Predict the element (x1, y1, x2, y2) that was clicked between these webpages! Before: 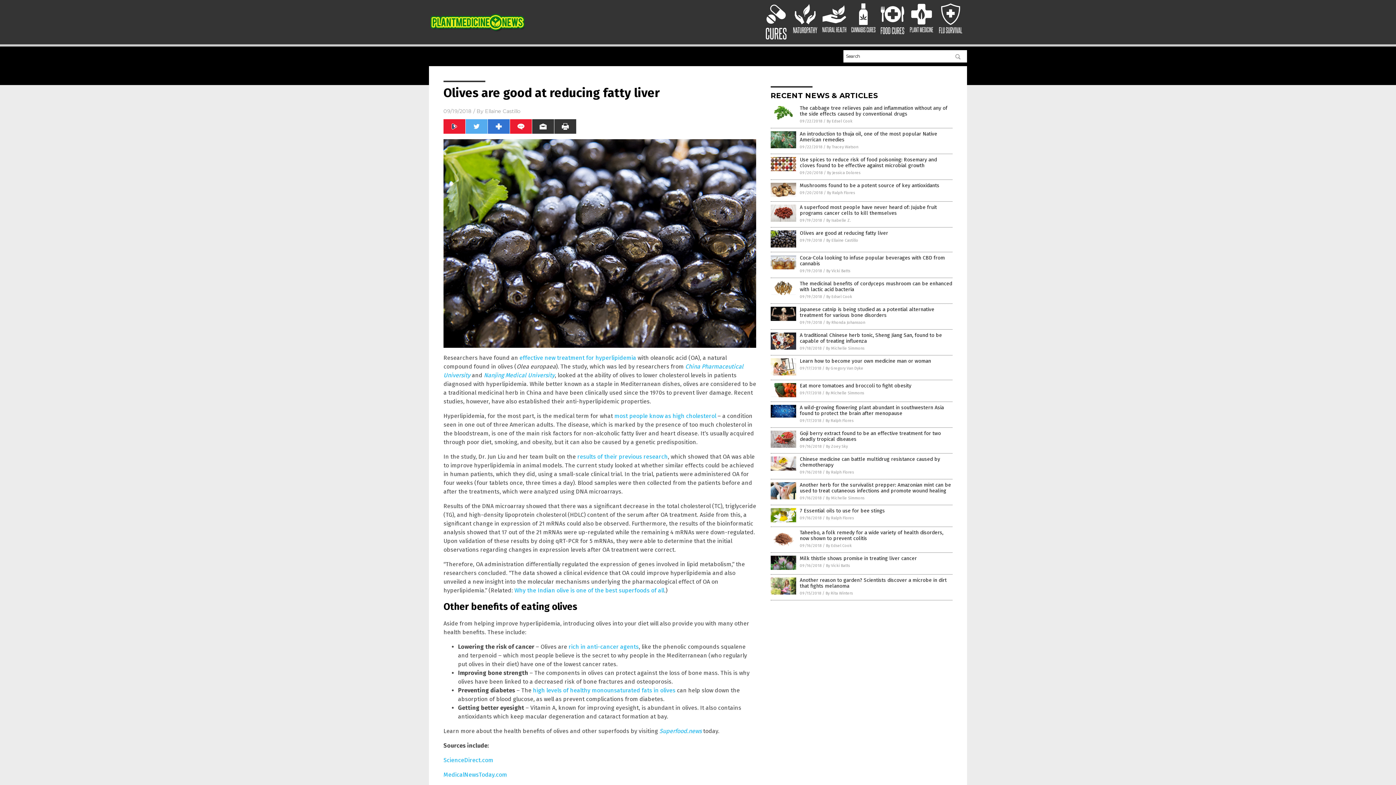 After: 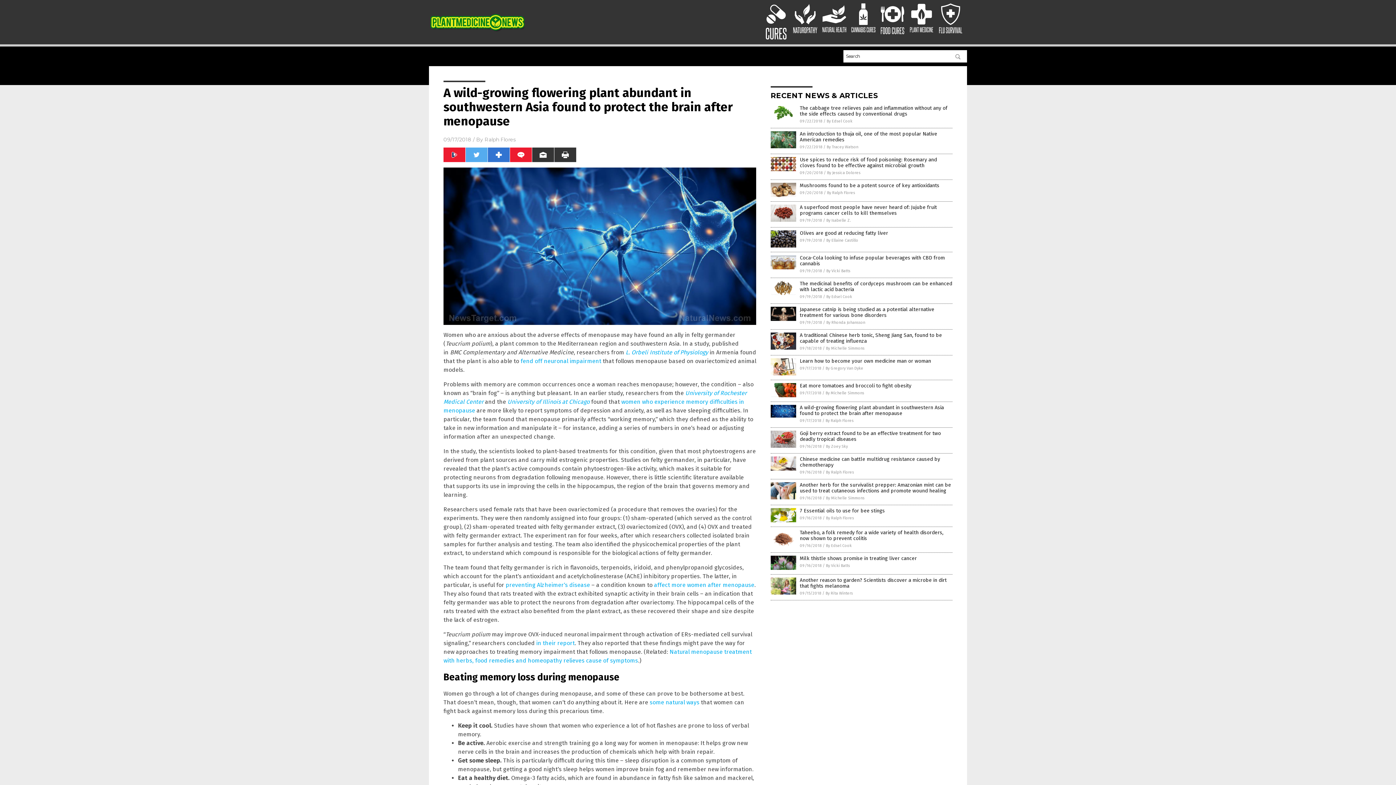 Action: bbox: (770, 413, 796, 418)